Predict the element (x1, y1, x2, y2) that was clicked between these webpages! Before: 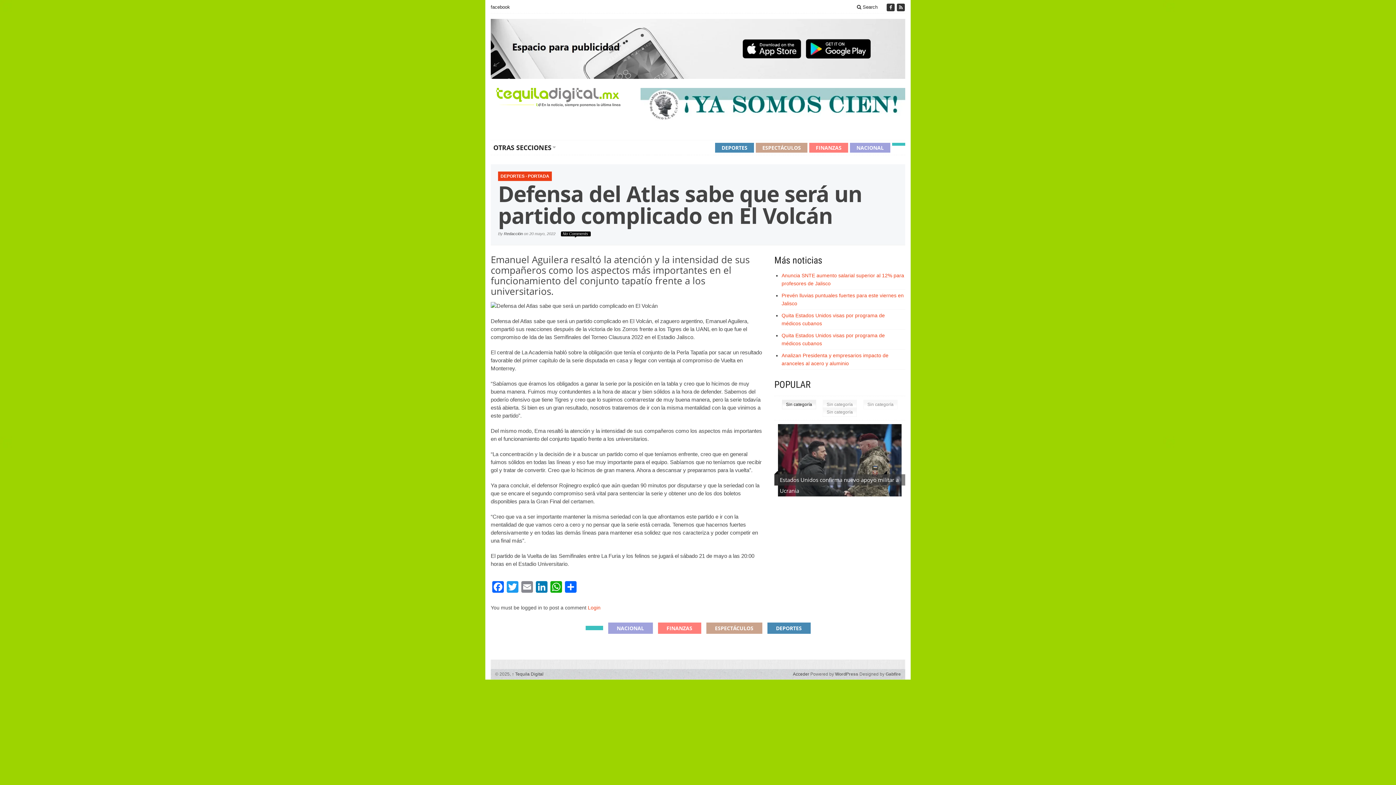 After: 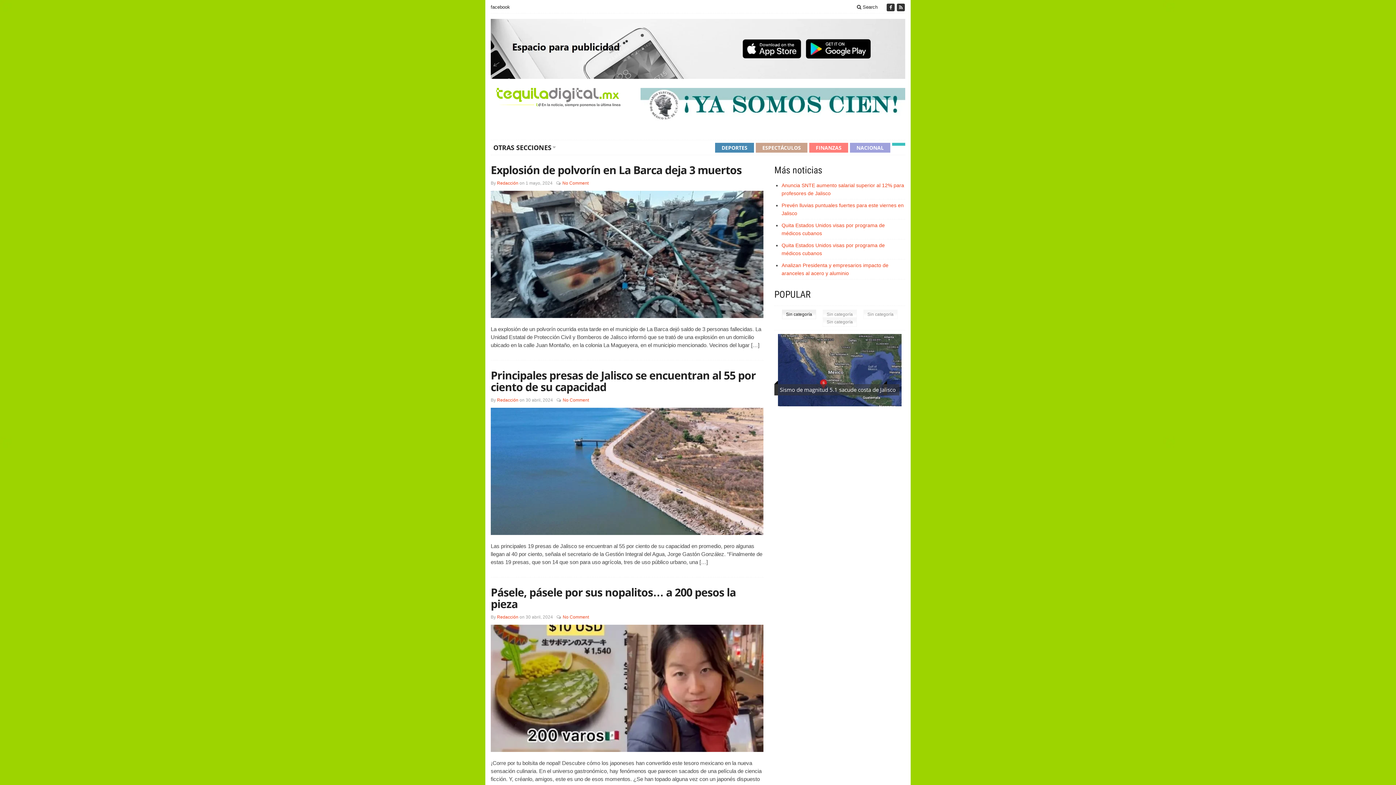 Action: bbox: (504, 231, 522, 235) label: Redacción